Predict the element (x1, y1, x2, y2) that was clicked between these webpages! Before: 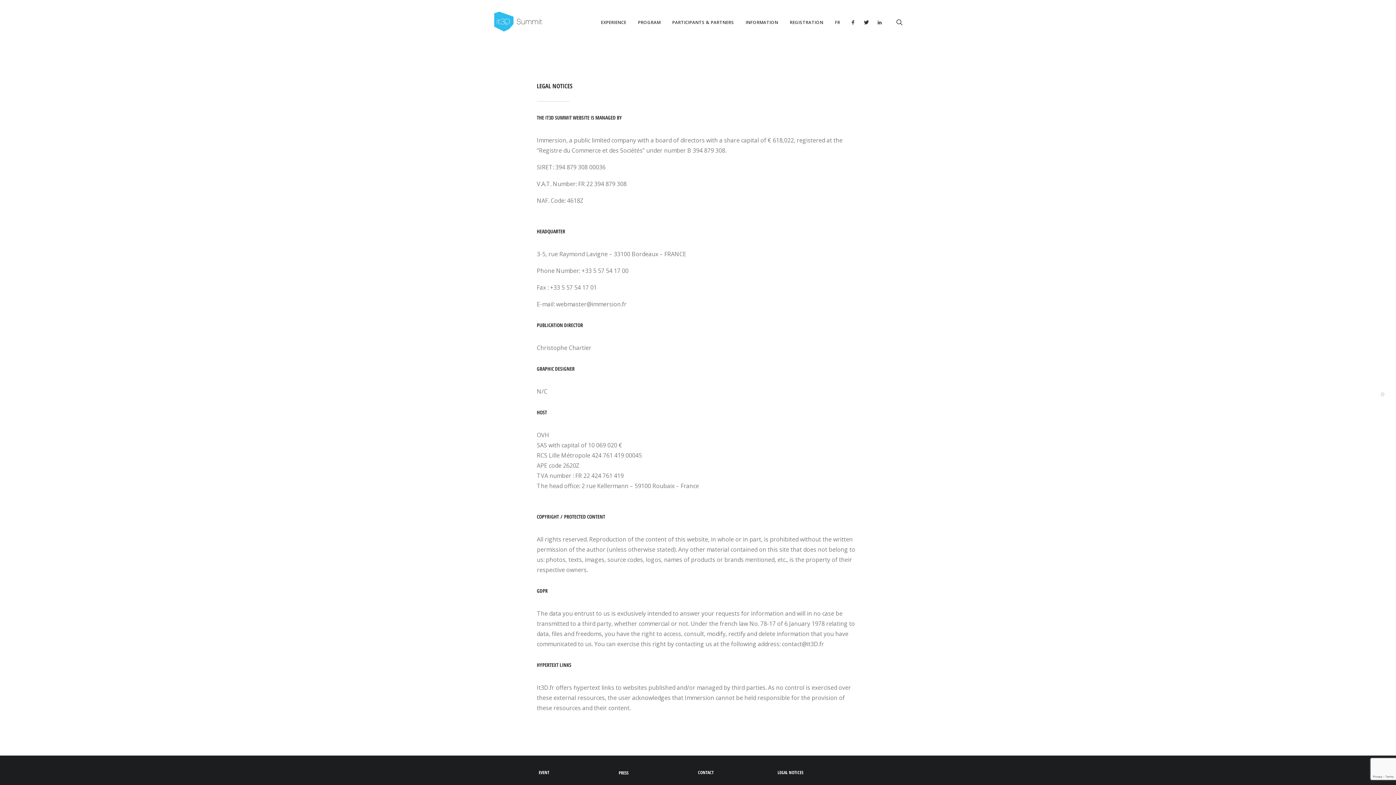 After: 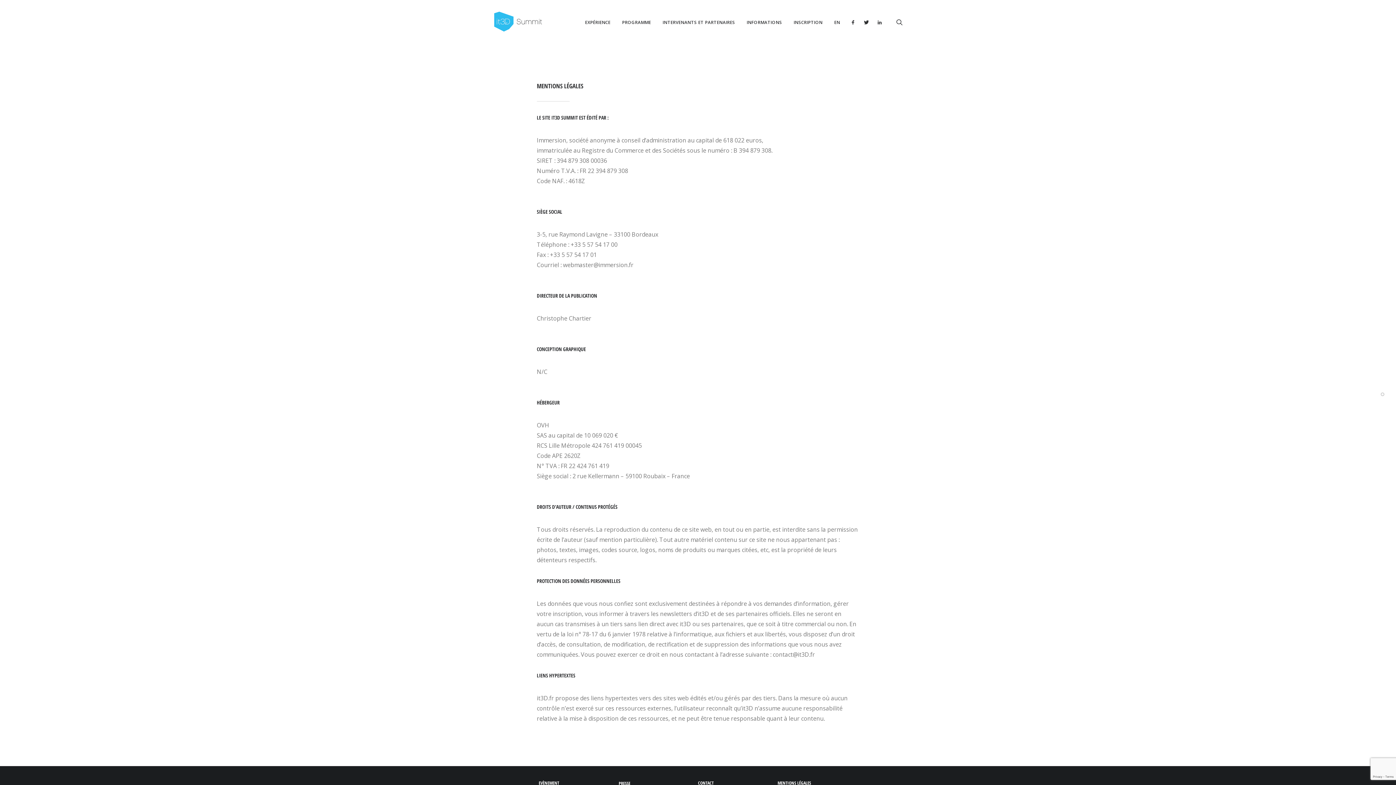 Action: bbox: (830, 20, 840, 24) label: FR